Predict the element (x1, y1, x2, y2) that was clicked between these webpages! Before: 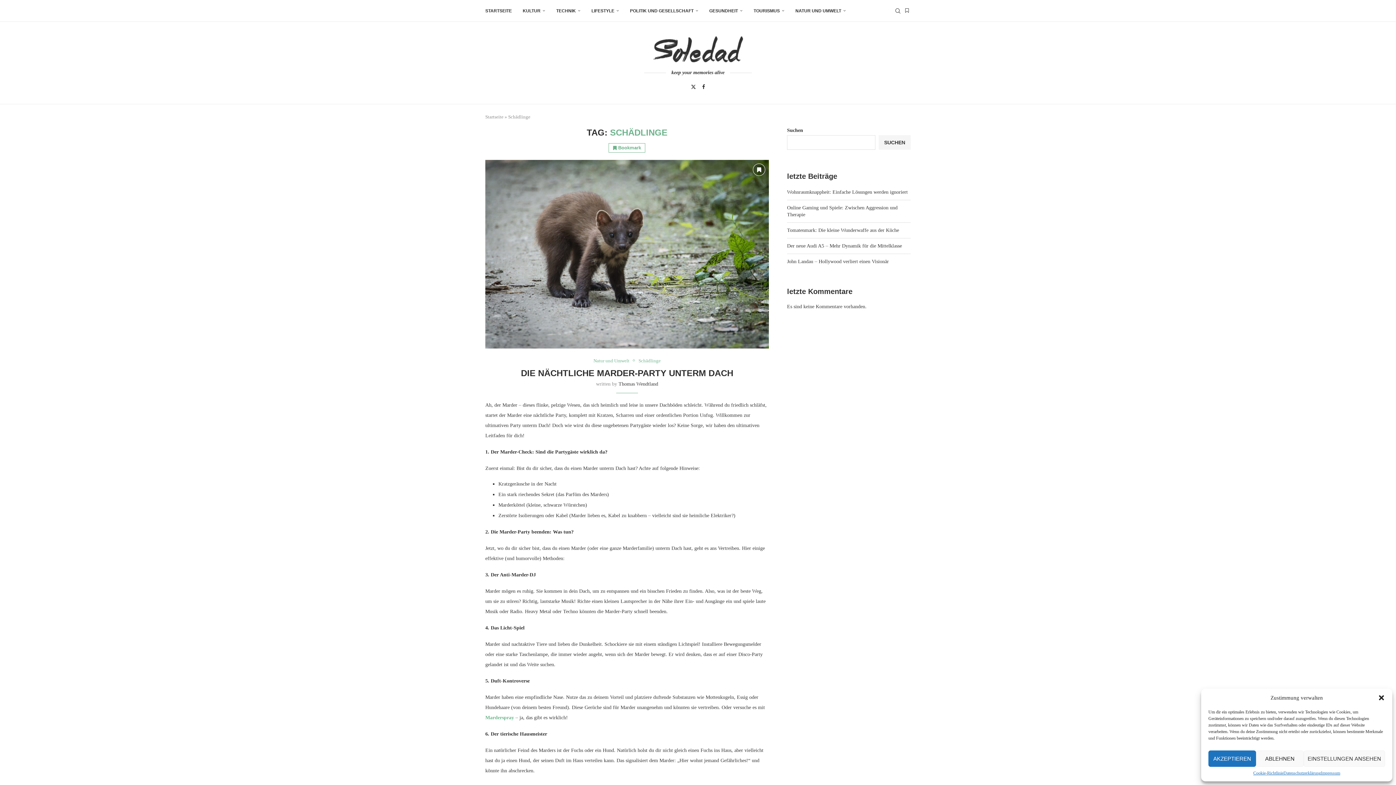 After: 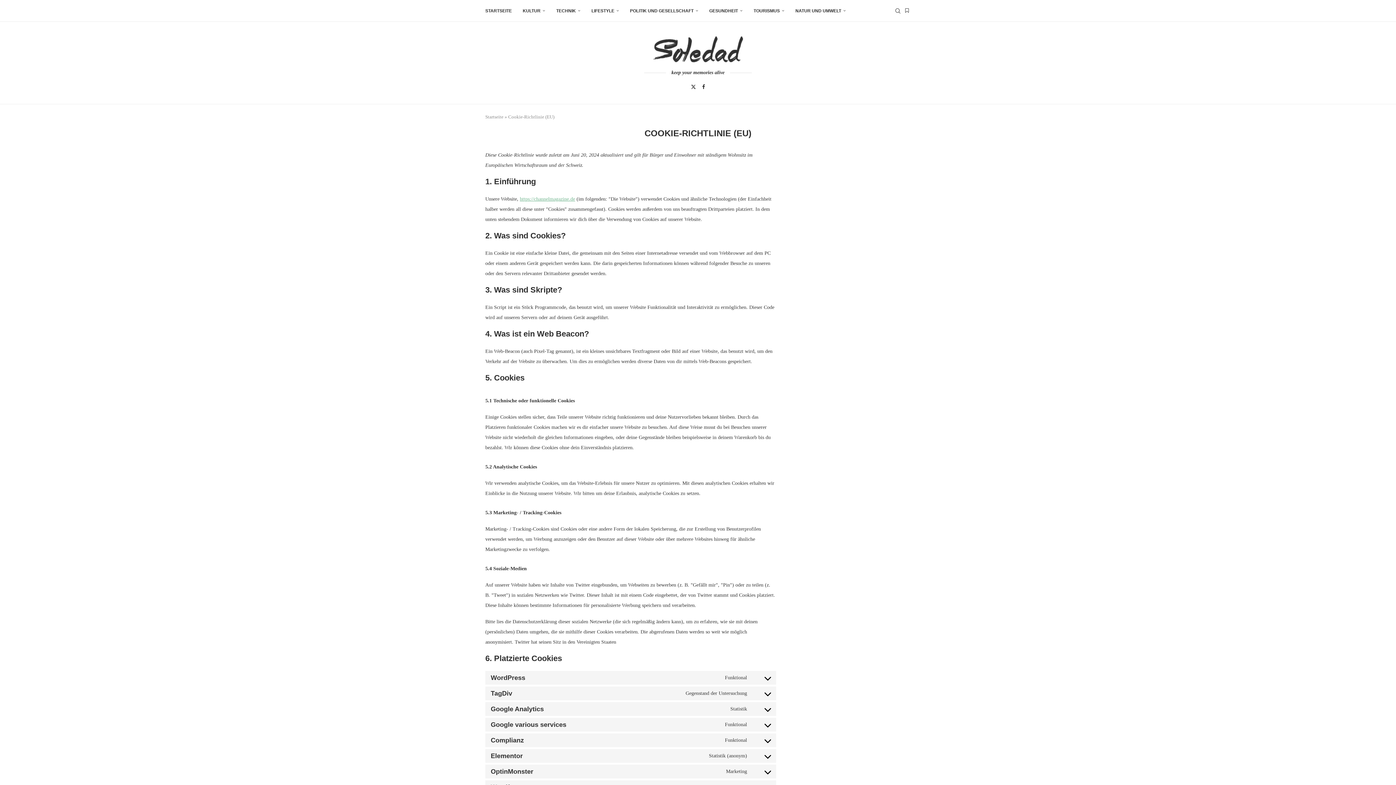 Action: bbox: (1253, 770, 1283, 776) label: Cookie-Richtlinie